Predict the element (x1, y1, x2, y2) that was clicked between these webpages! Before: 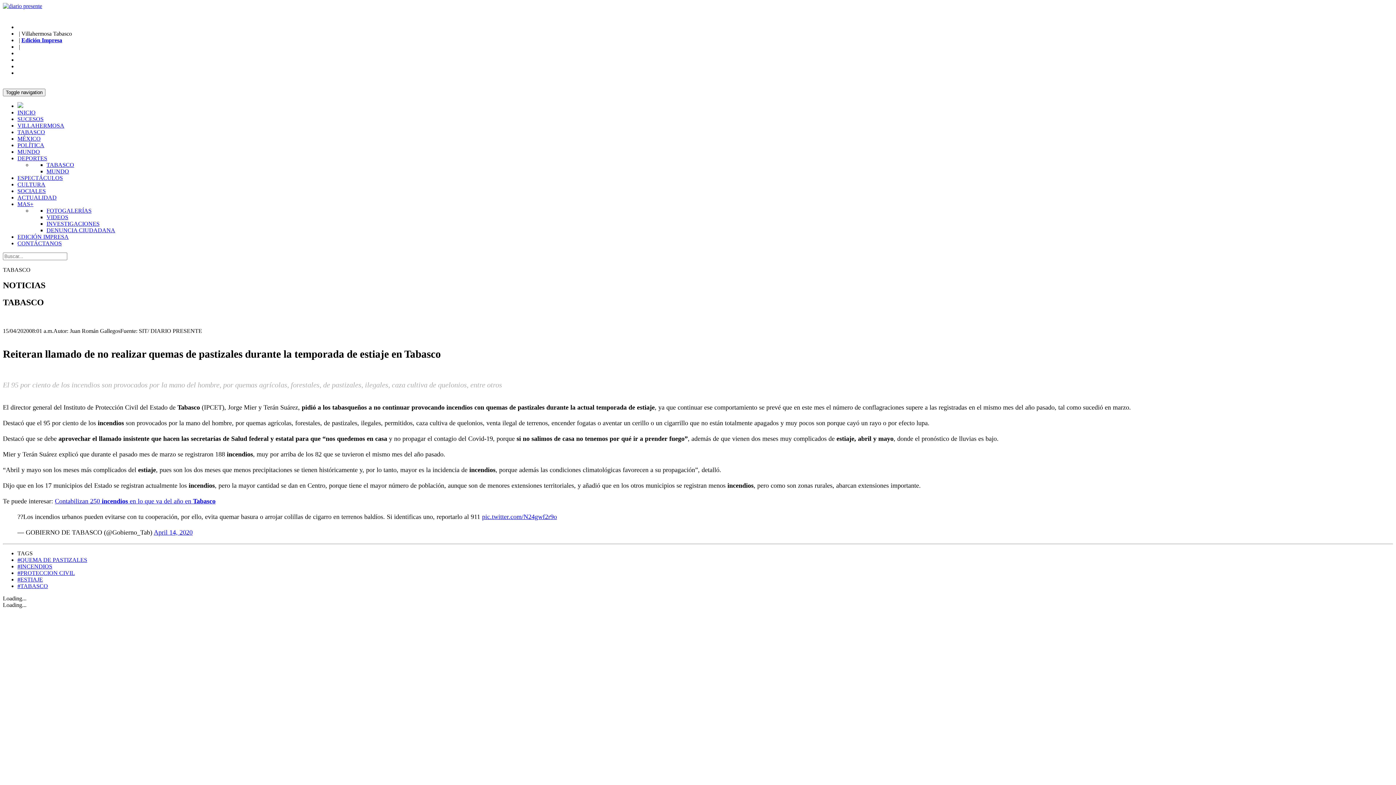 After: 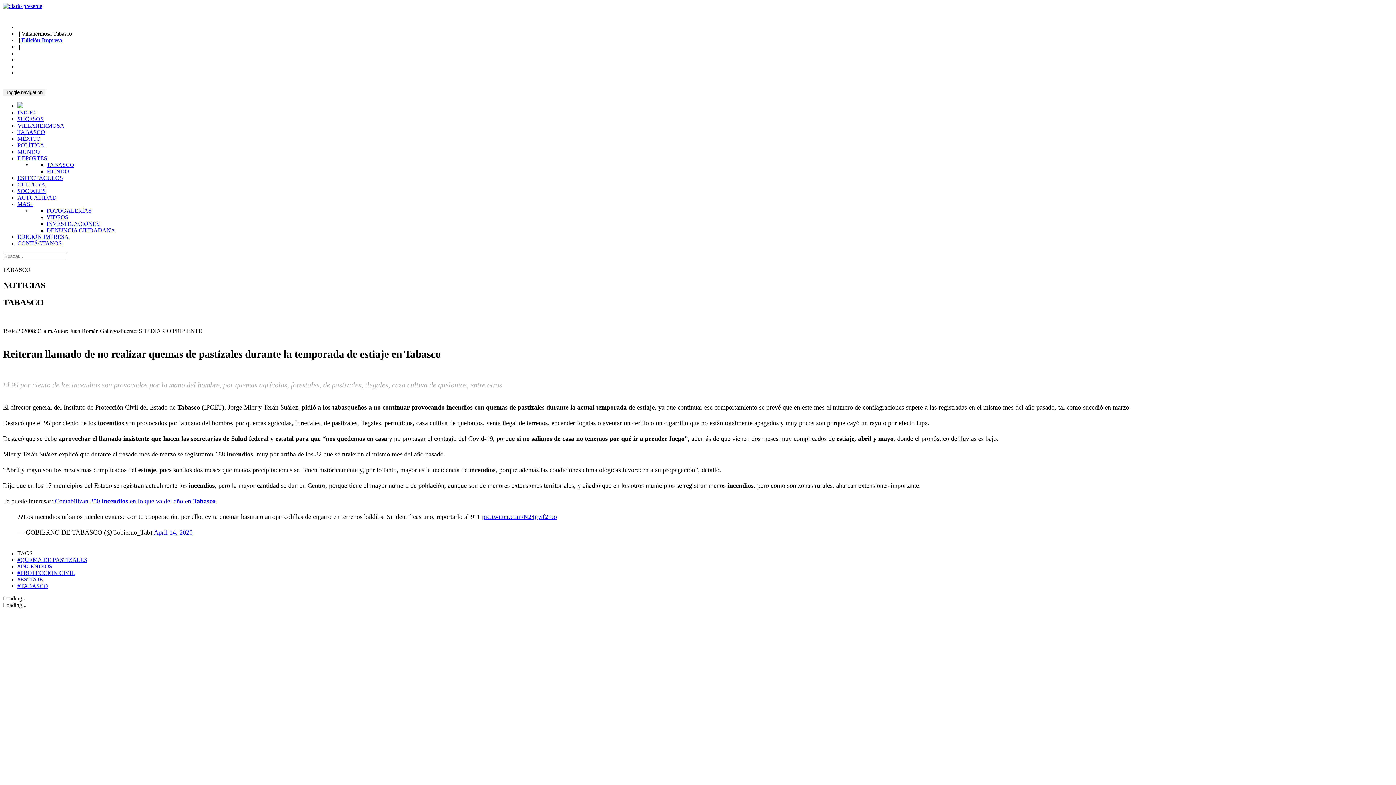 Action: bbox: (482, 513, 557, 520) label: pic.twitter.com/N24gwf2r9o